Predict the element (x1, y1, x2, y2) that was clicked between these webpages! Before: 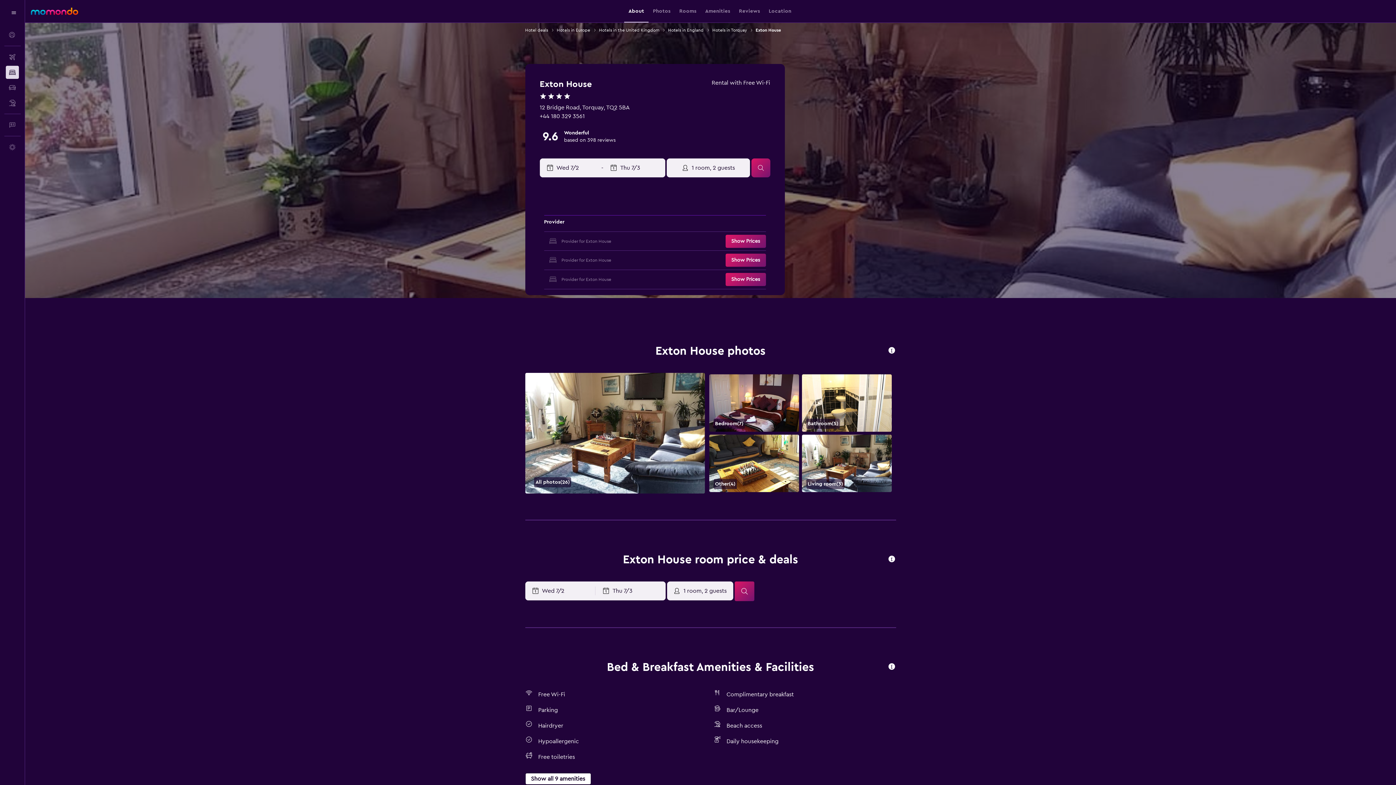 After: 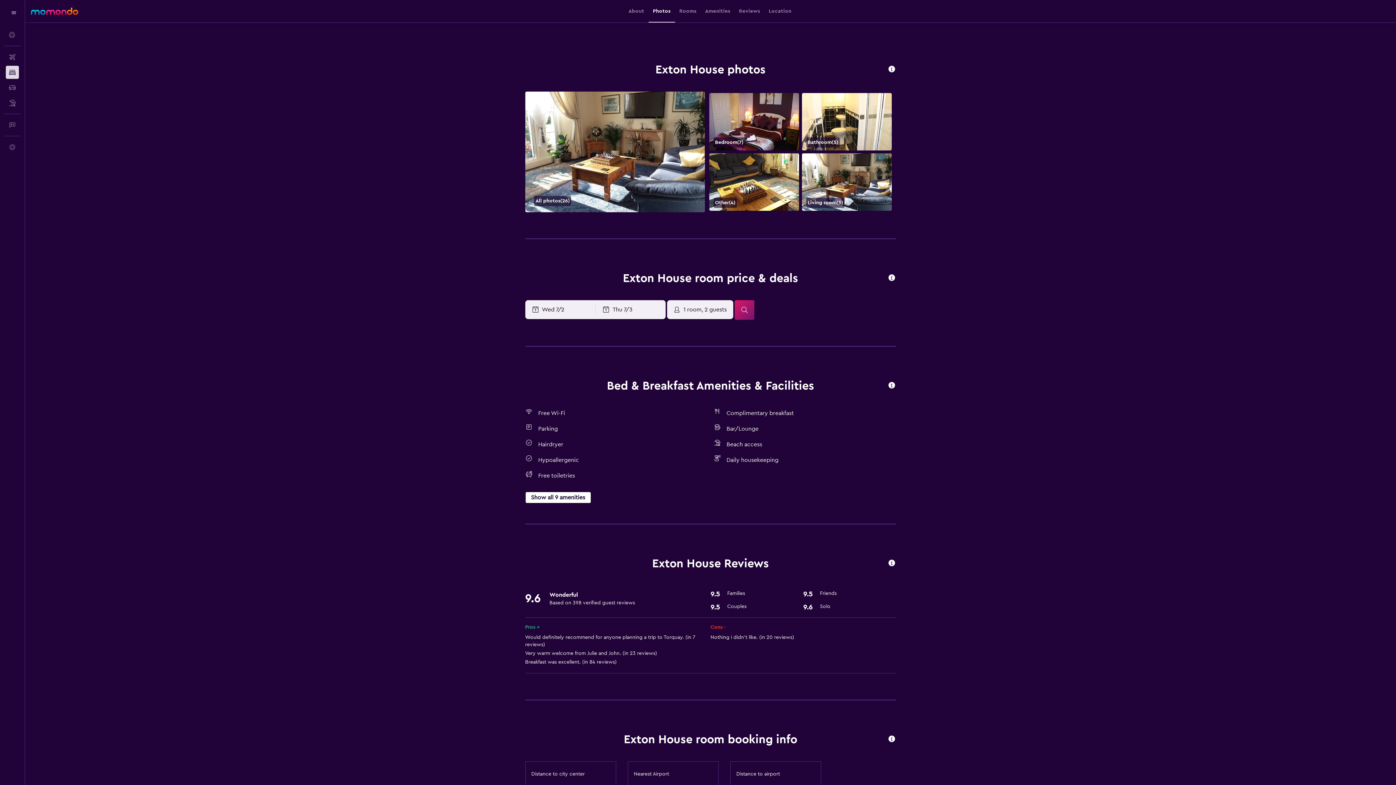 Action: label: Photos bbox: (653, 0, 670, 22)